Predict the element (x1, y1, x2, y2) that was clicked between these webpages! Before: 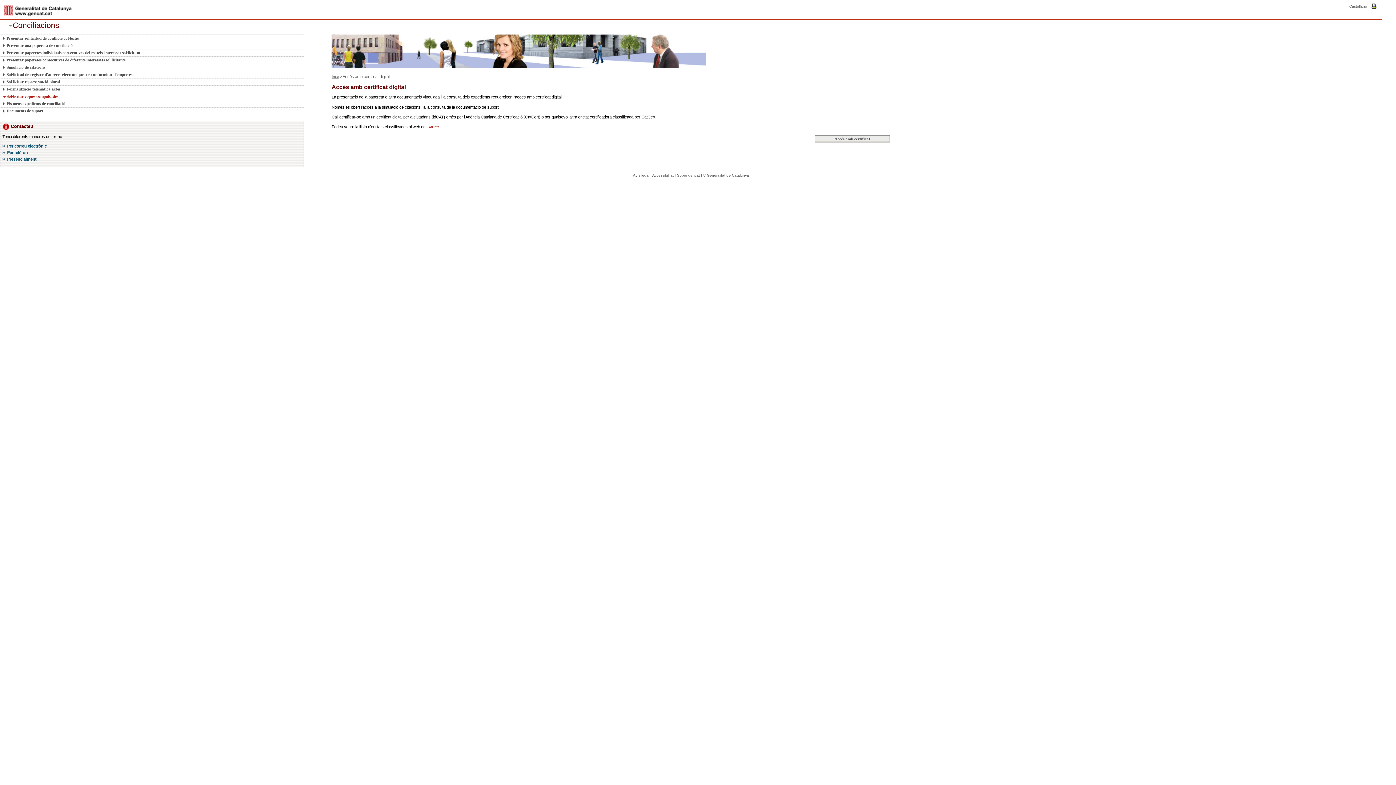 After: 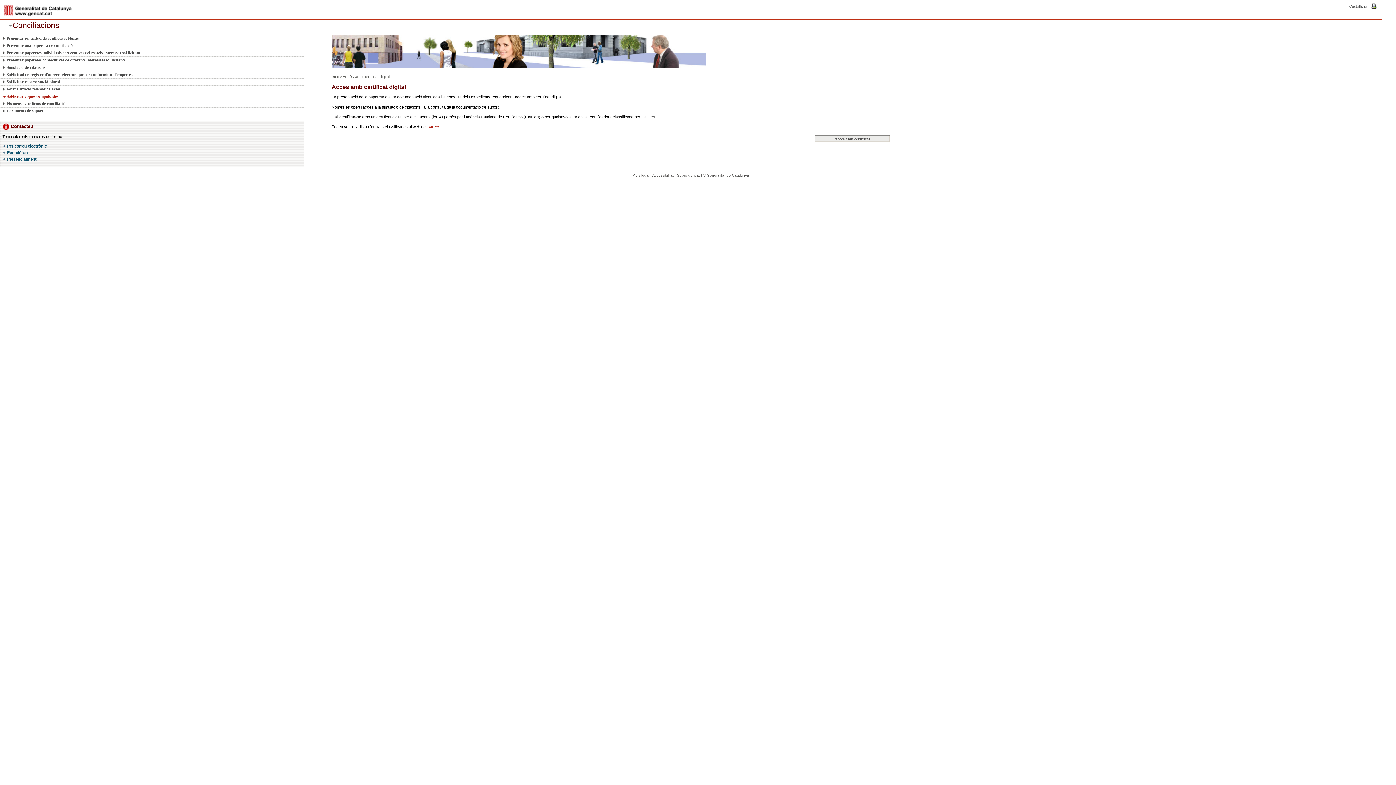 Action: bbox: (2, 92, 295, 100) label: Sol·licitar còpies compulsades